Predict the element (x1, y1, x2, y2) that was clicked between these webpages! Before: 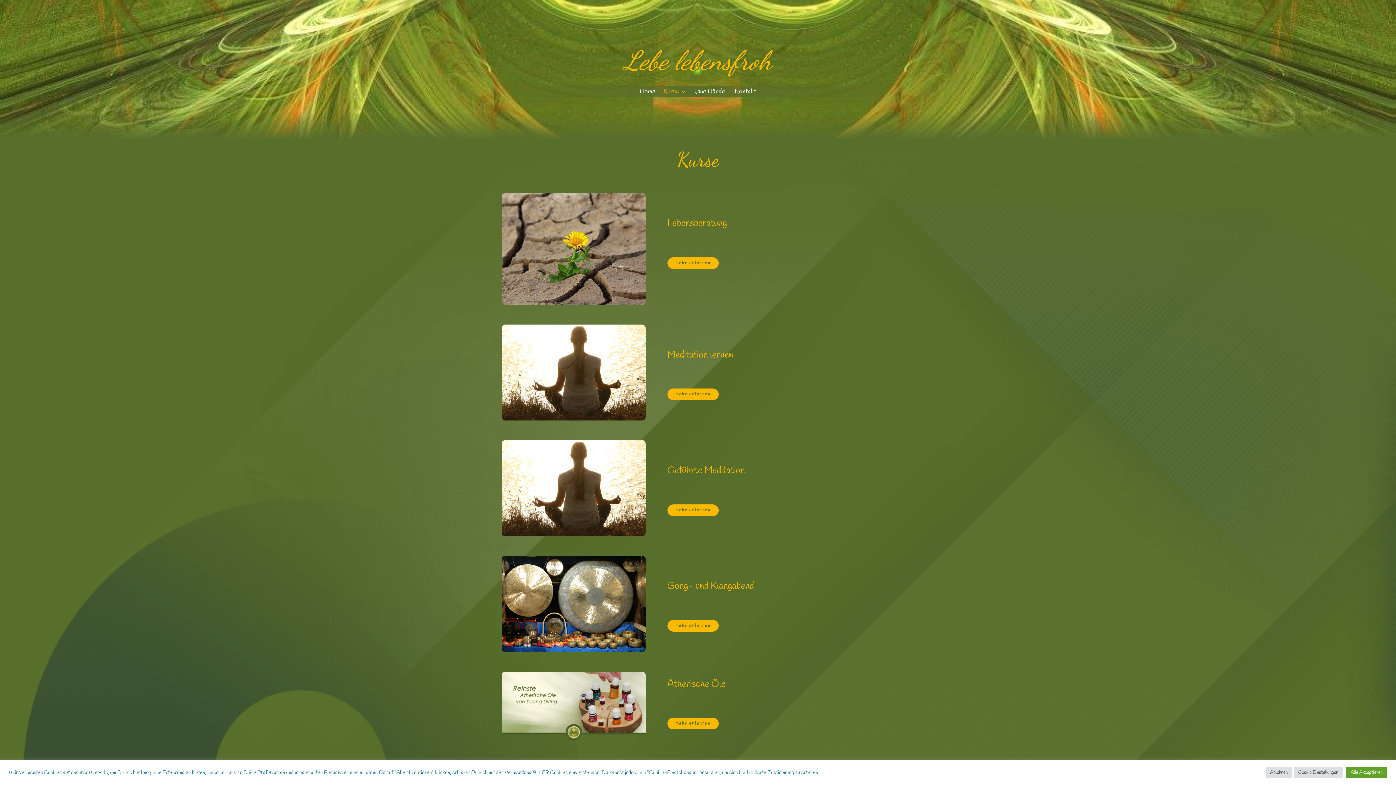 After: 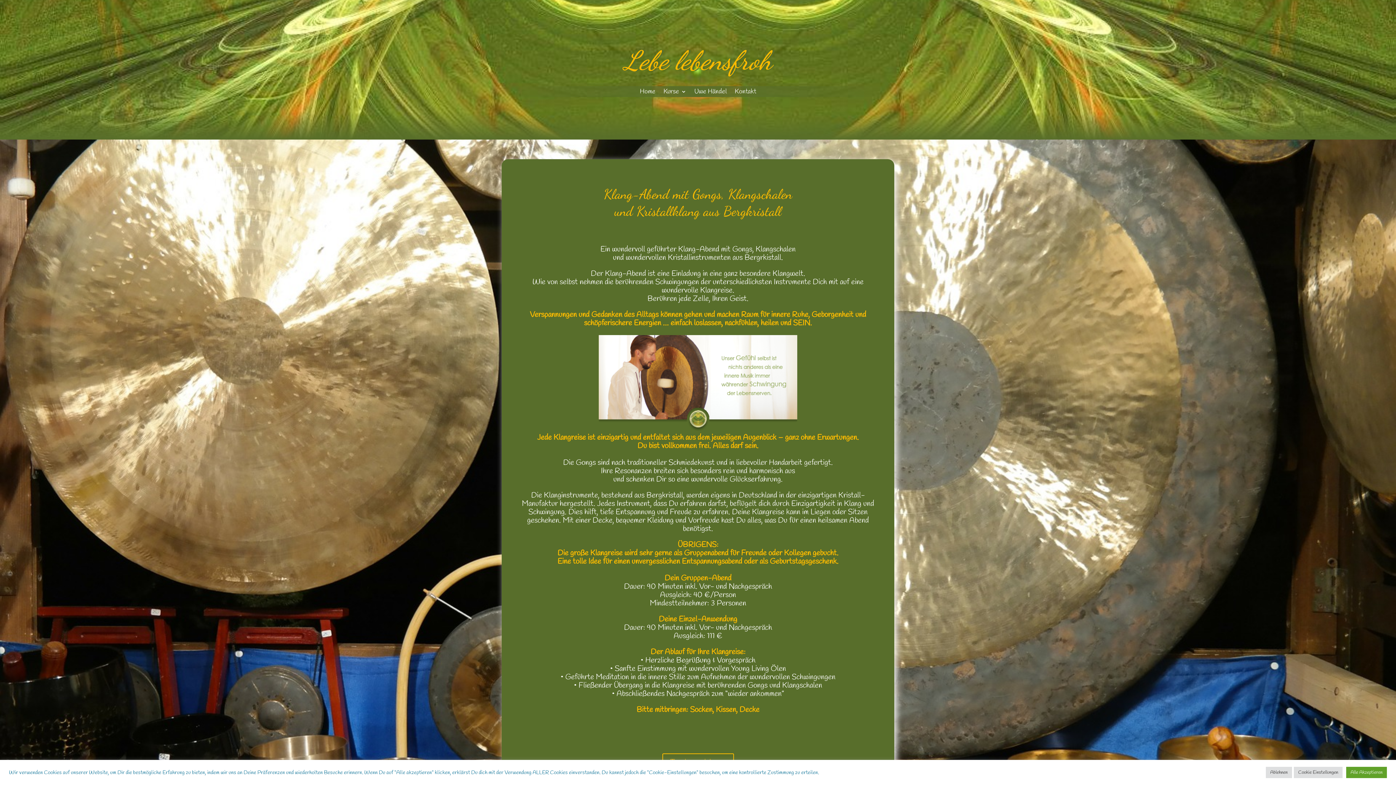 Action: bbox: (501, 647, 645, 654)